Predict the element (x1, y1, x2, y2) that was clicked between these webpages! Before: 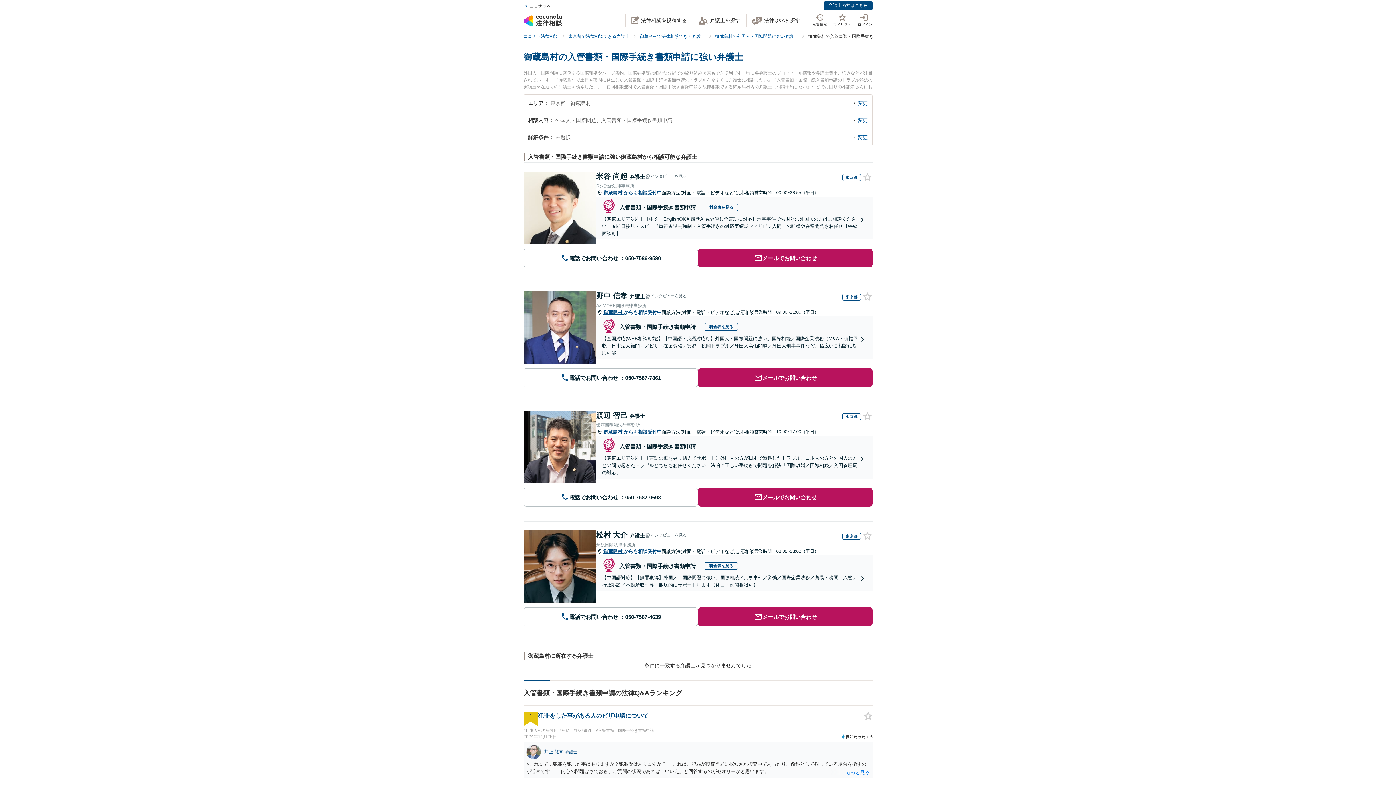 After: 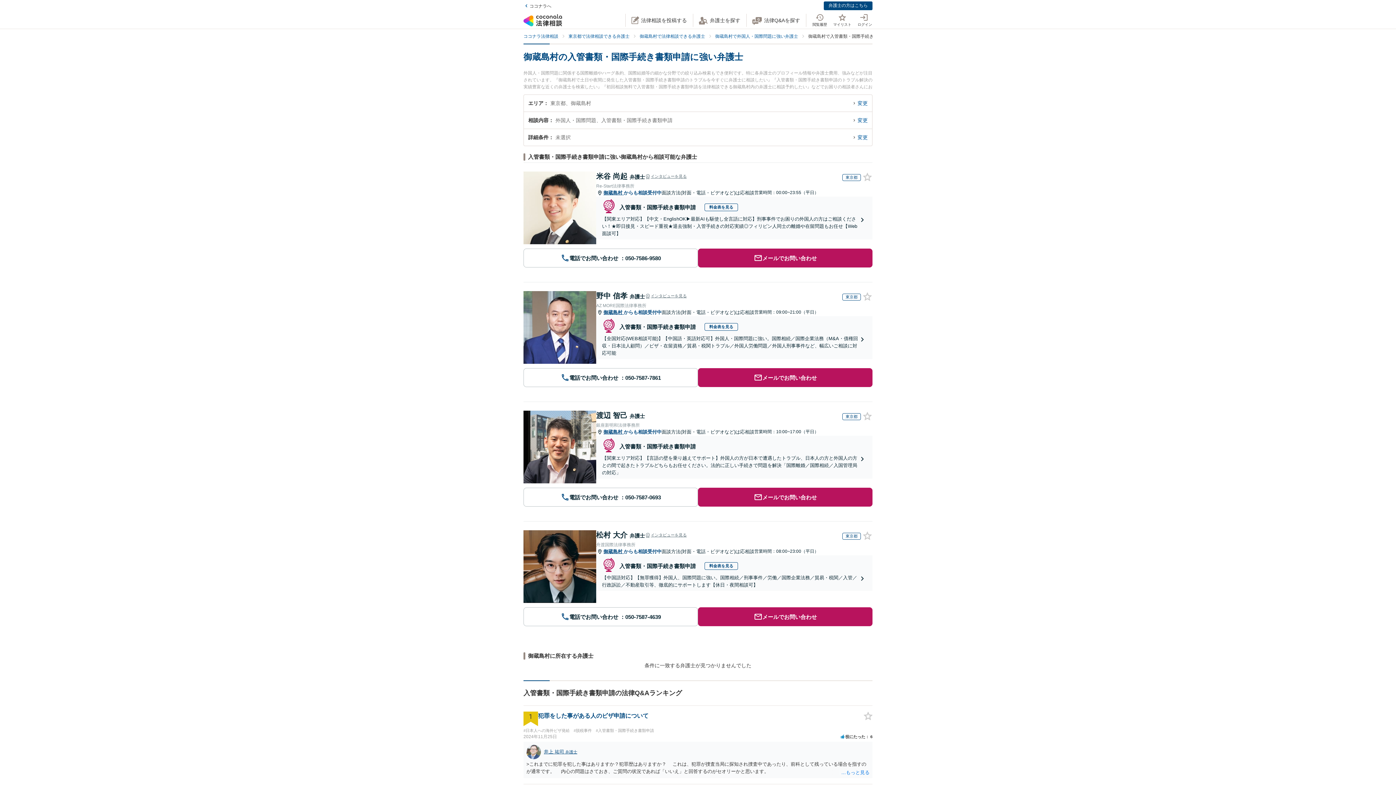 Action: bbox: (616, 443, 696, 449) label: 入管書類・国際手続き書類申請